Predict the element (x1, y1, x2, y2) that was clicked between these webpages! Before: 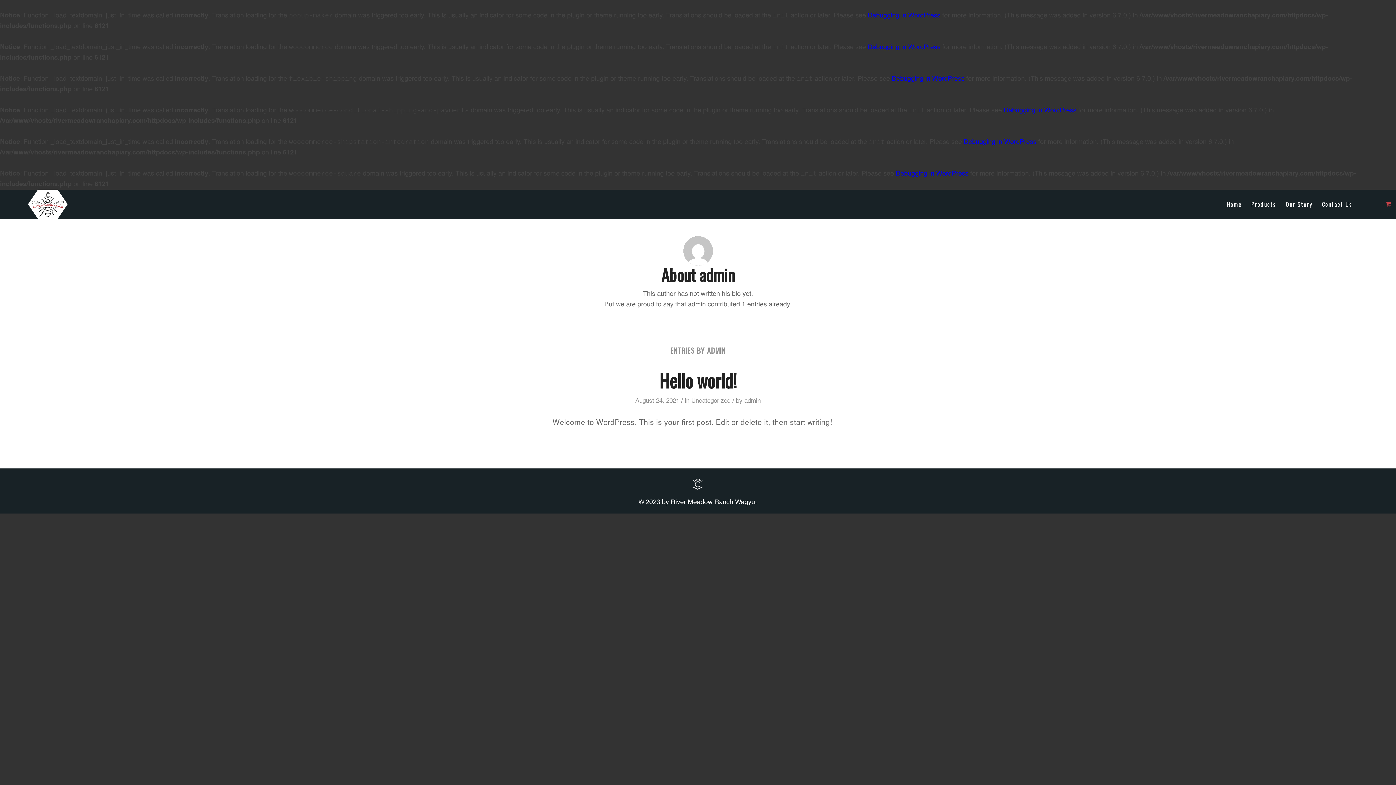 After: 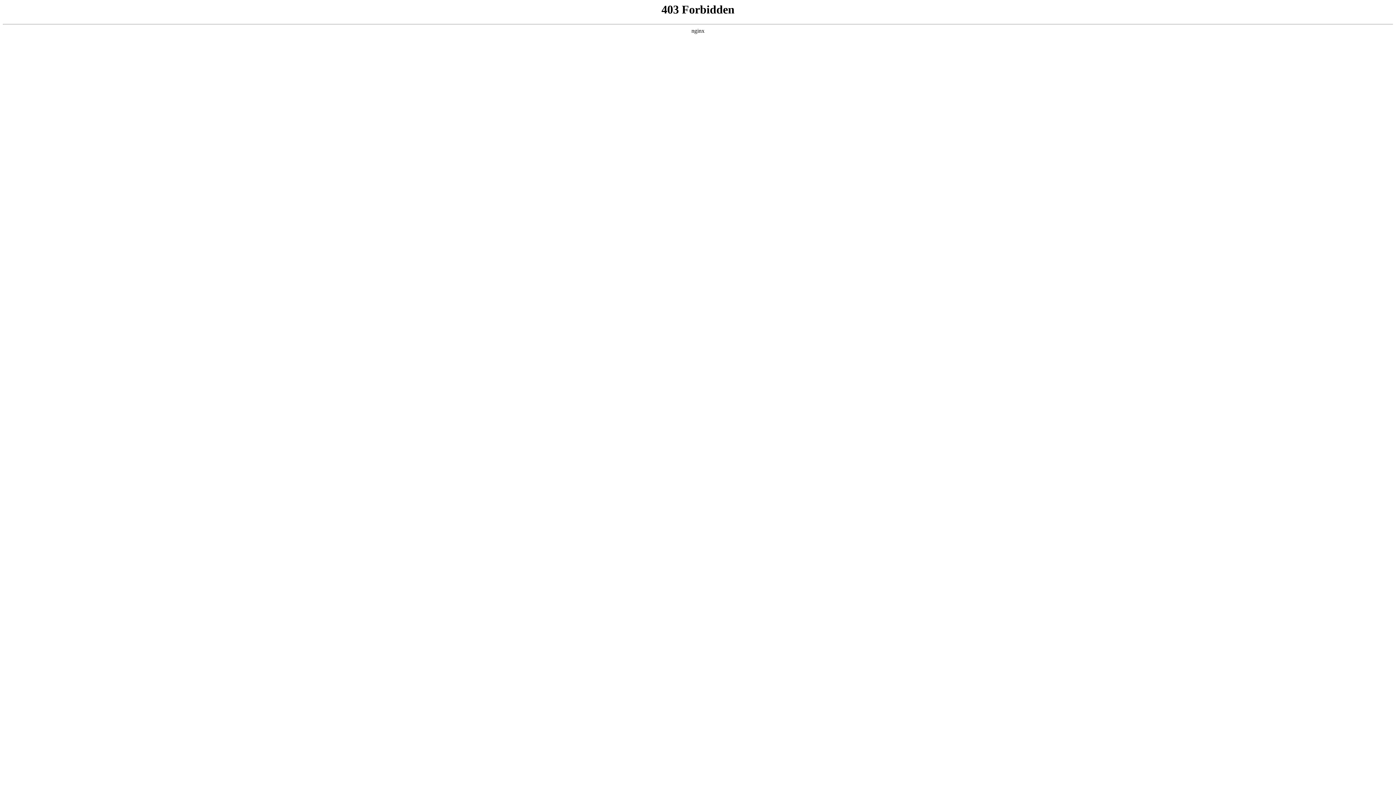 Action: bbox: (964, 138, 1036, 145) label: Debugging in WordPress